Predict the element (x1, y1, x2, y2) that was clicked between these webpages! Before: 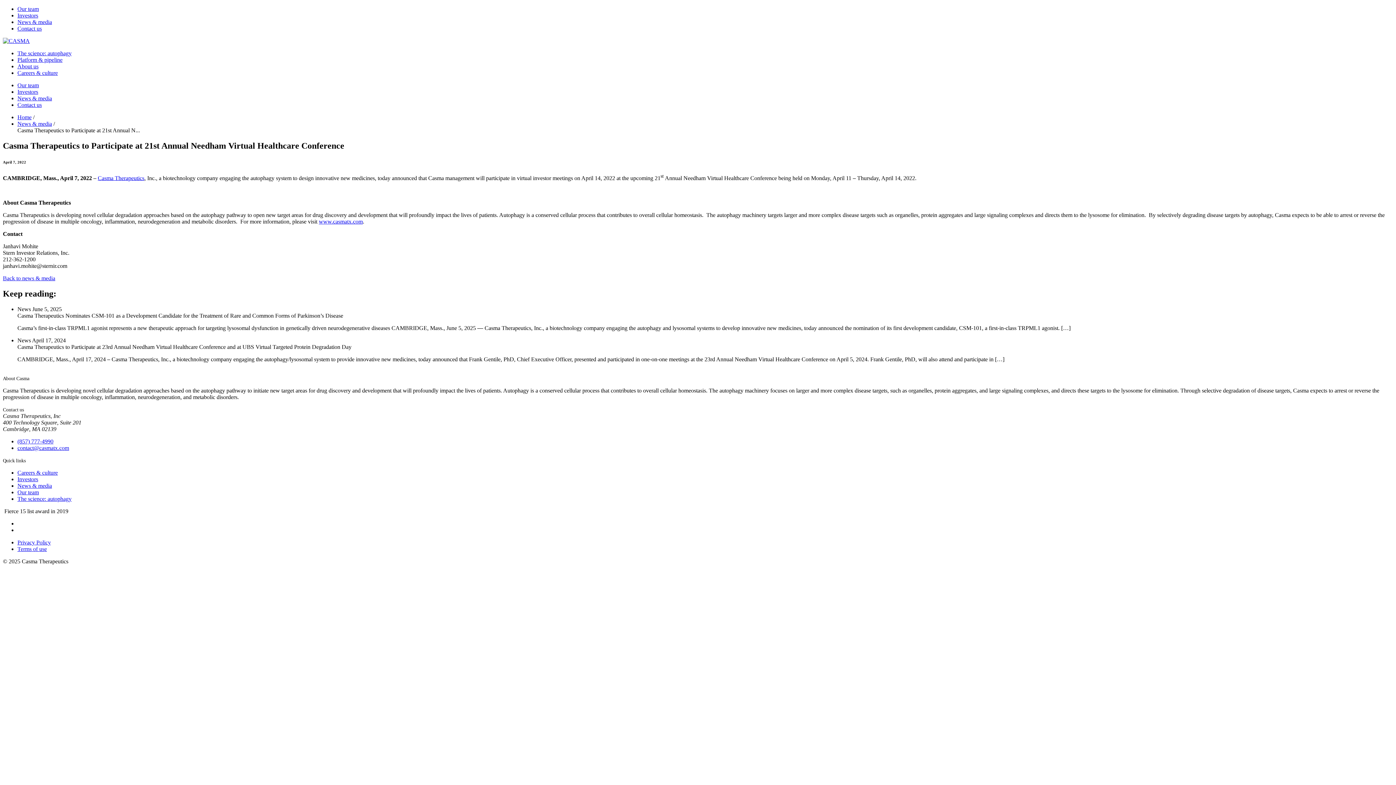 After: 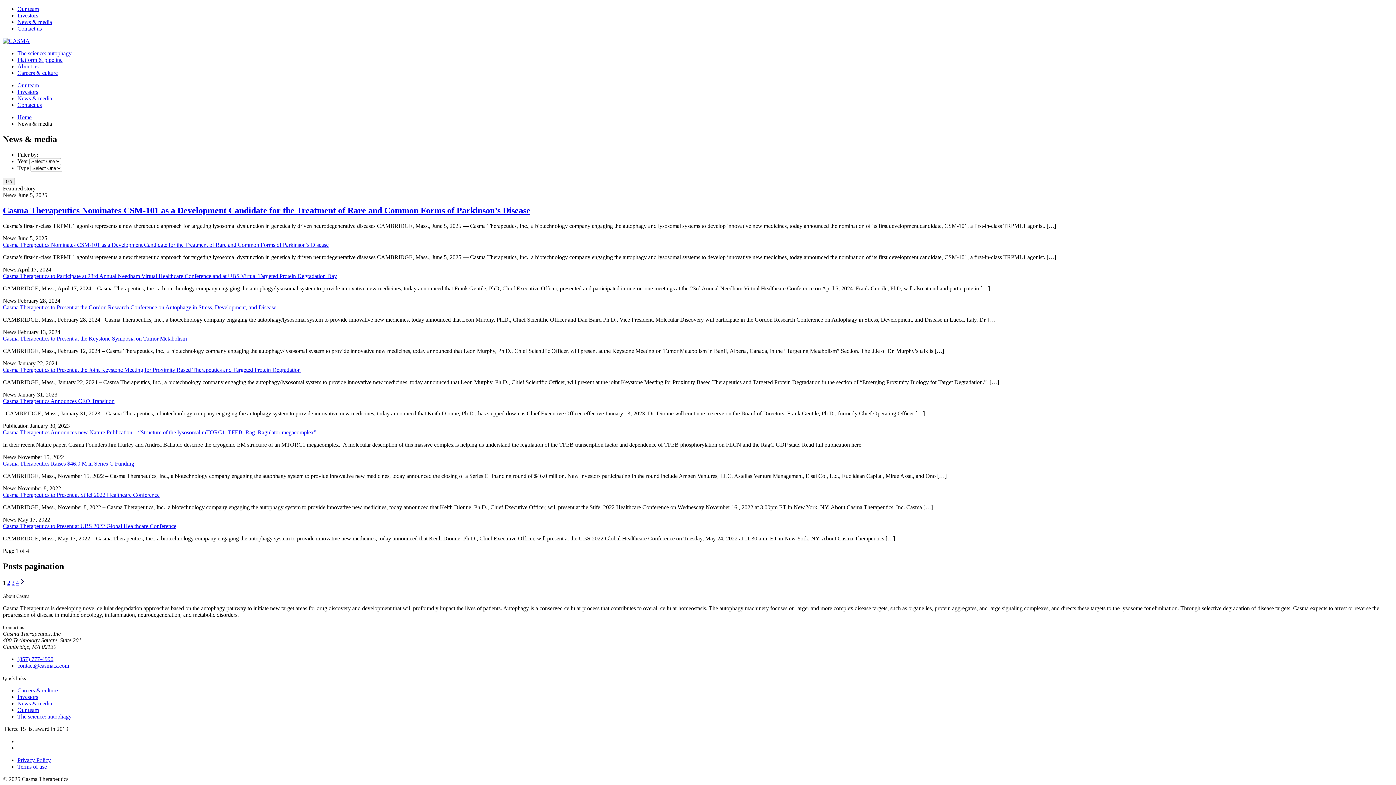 Action: bbox: (17, 120, 52, 126) label: News & media